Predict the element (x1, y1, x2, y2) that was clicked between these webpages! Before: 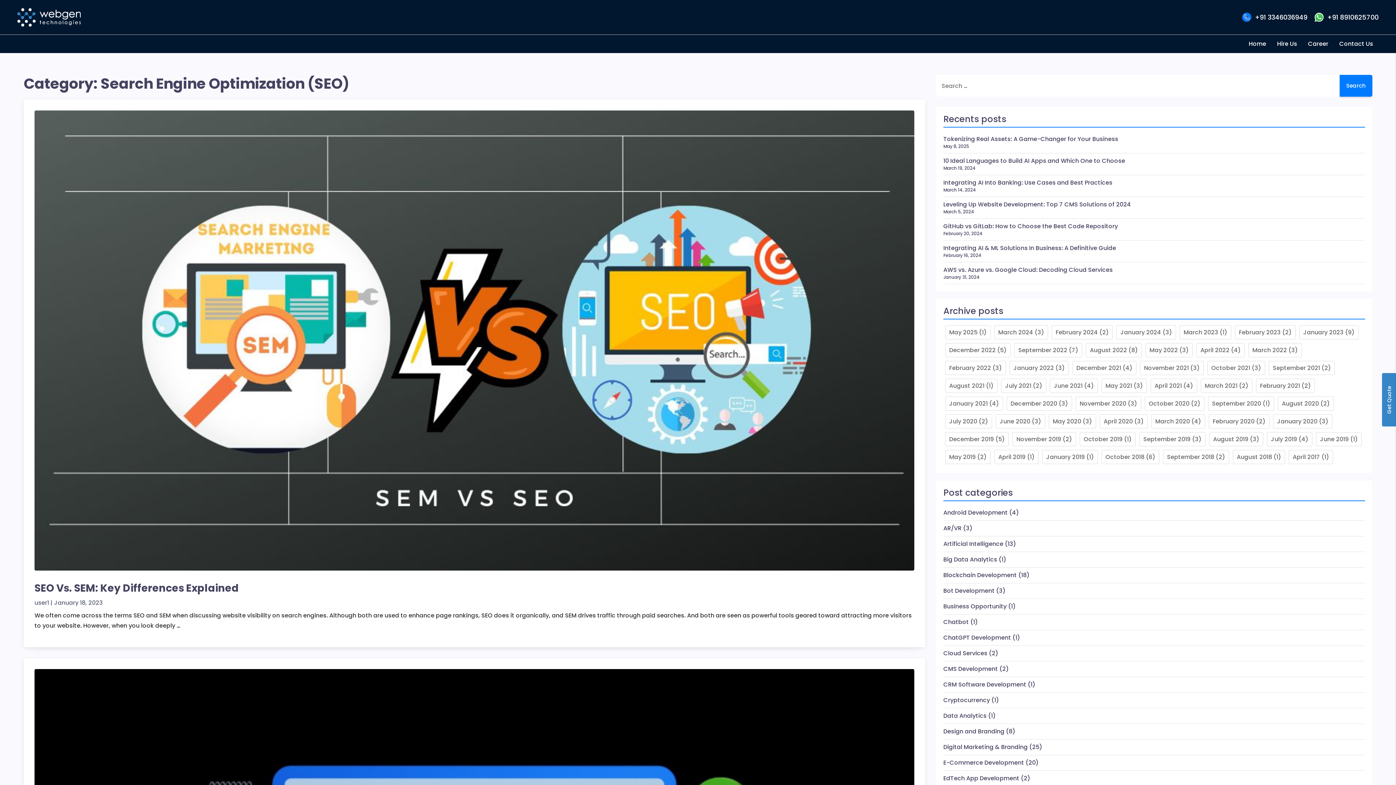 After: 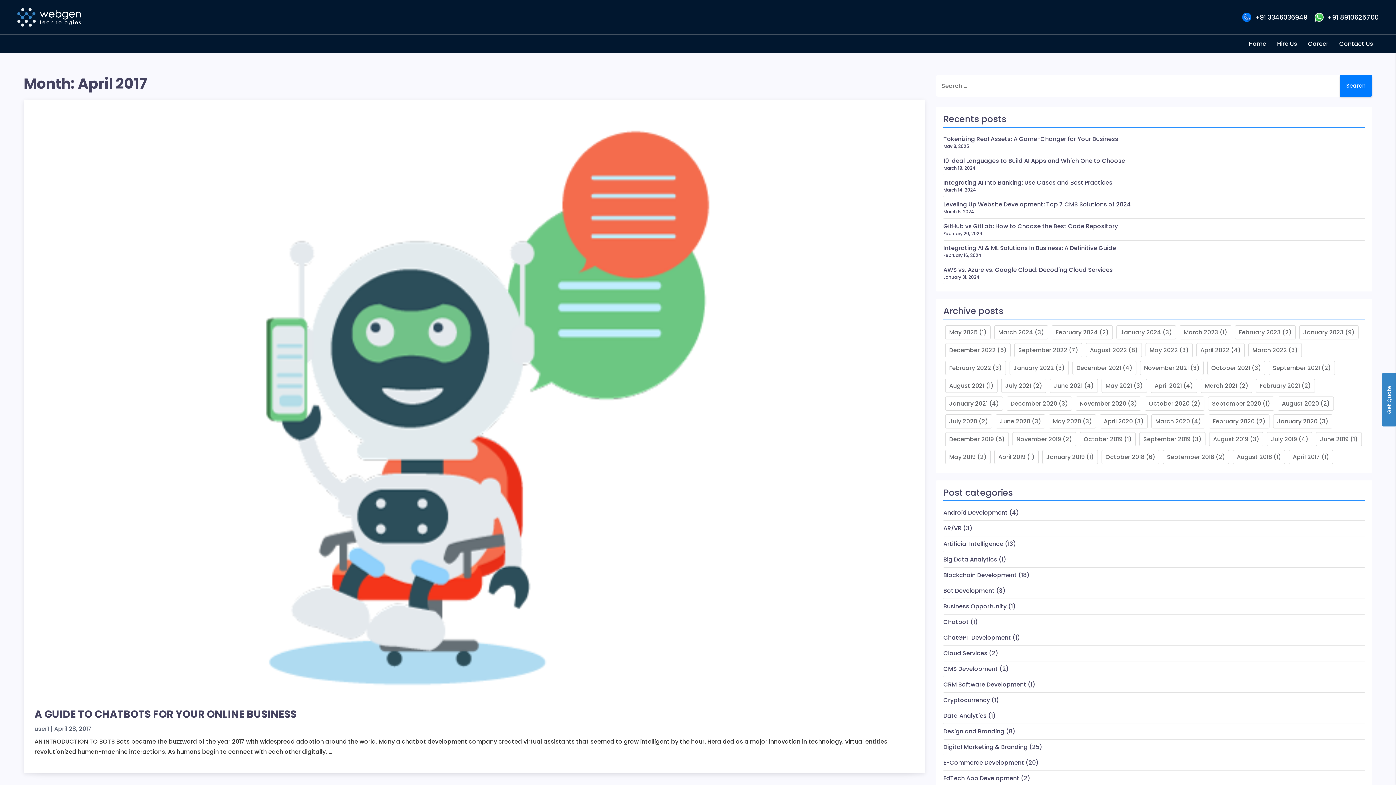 Action: bbox: (1293, 453, 1320, 461) label: April 2017